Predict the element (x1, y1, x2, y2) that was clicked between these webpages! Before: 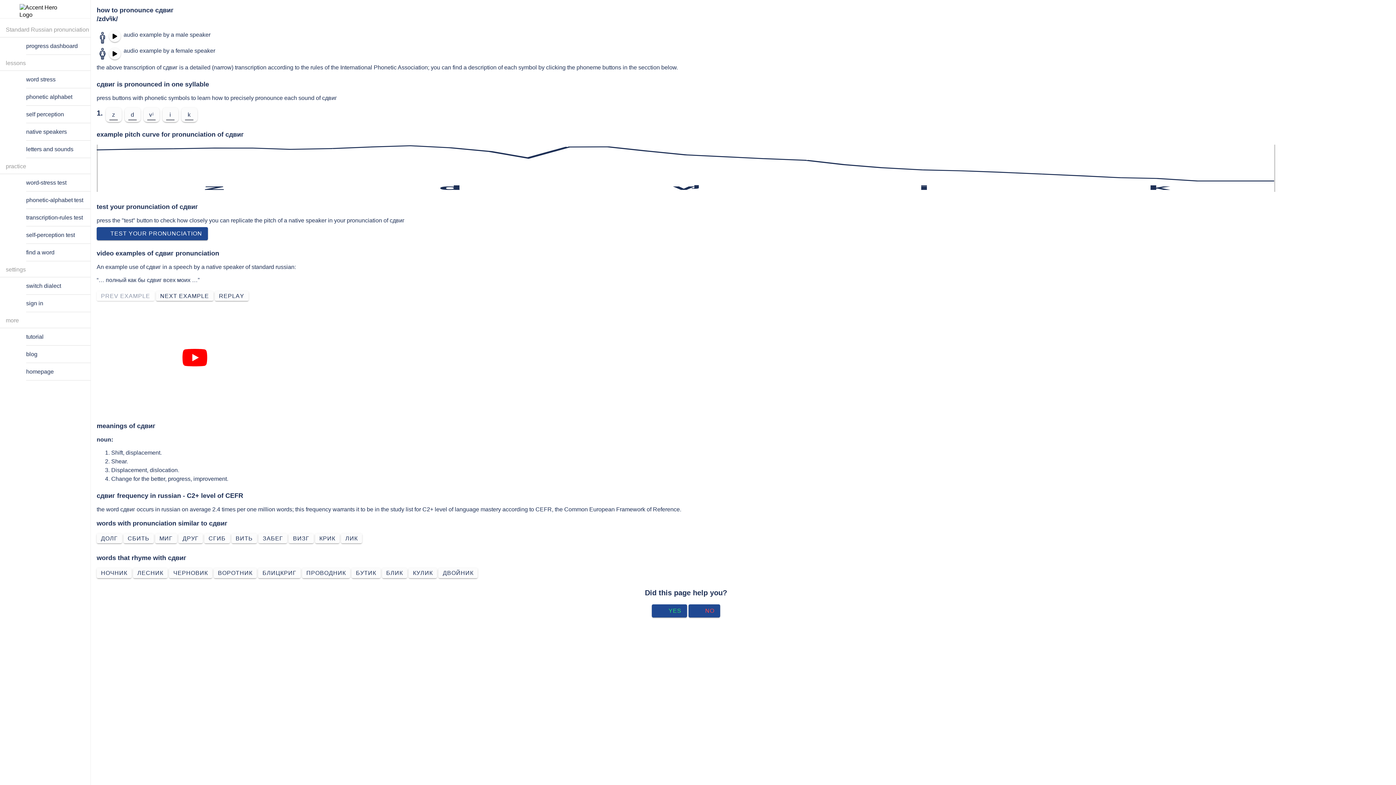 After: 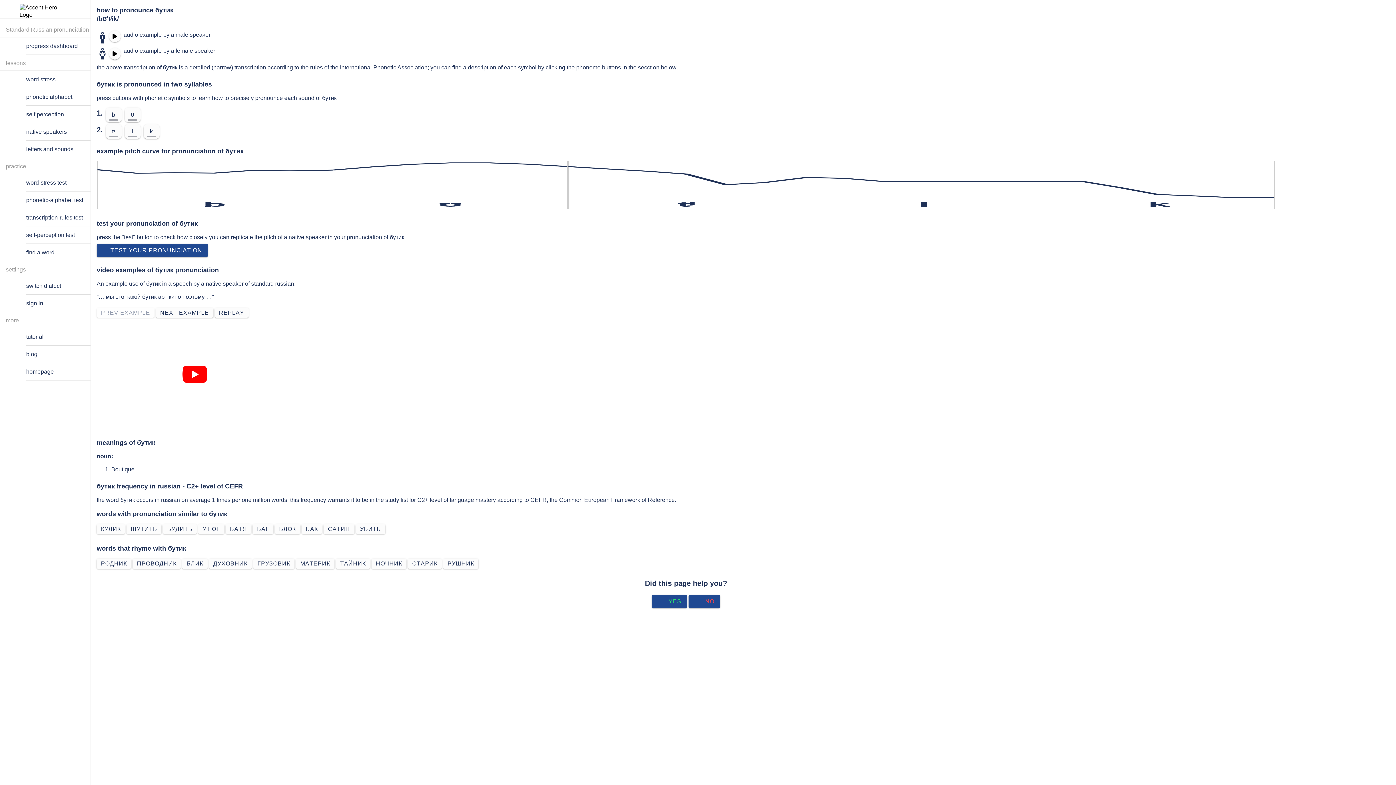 Action: label: БУТИК bbox: (351, 568, 380, 578)